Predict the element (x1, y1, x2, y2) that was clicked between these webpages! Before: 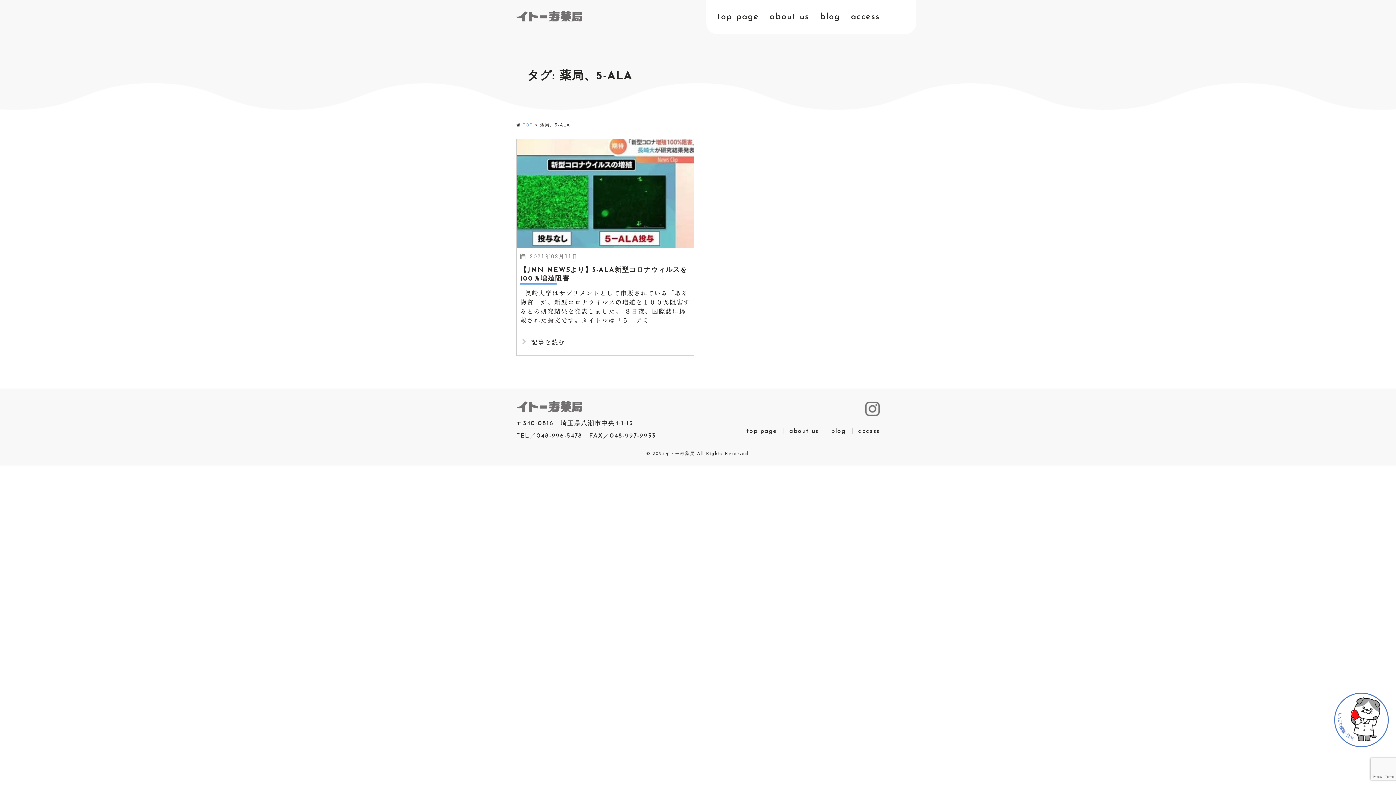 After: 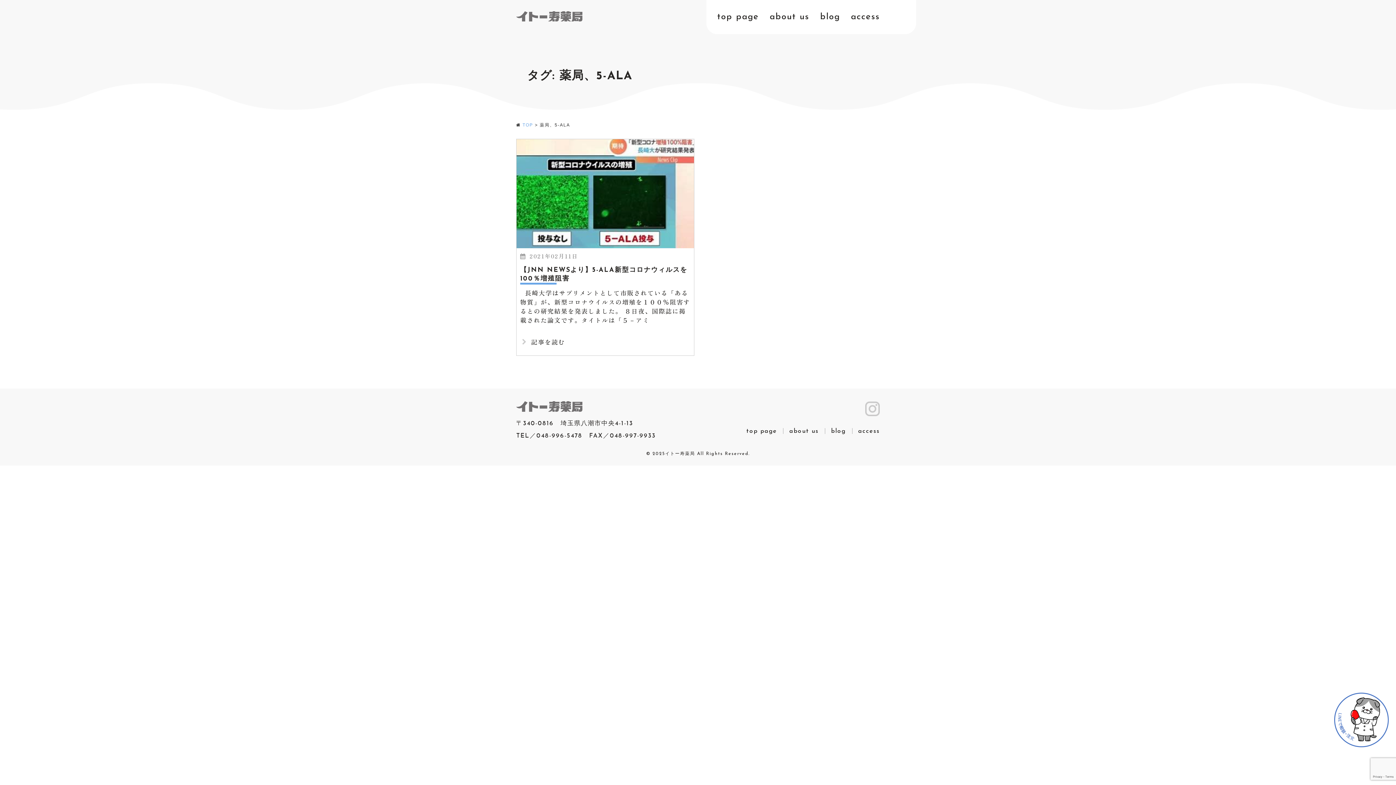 Action: bbox: (865, 411, 880, 417)